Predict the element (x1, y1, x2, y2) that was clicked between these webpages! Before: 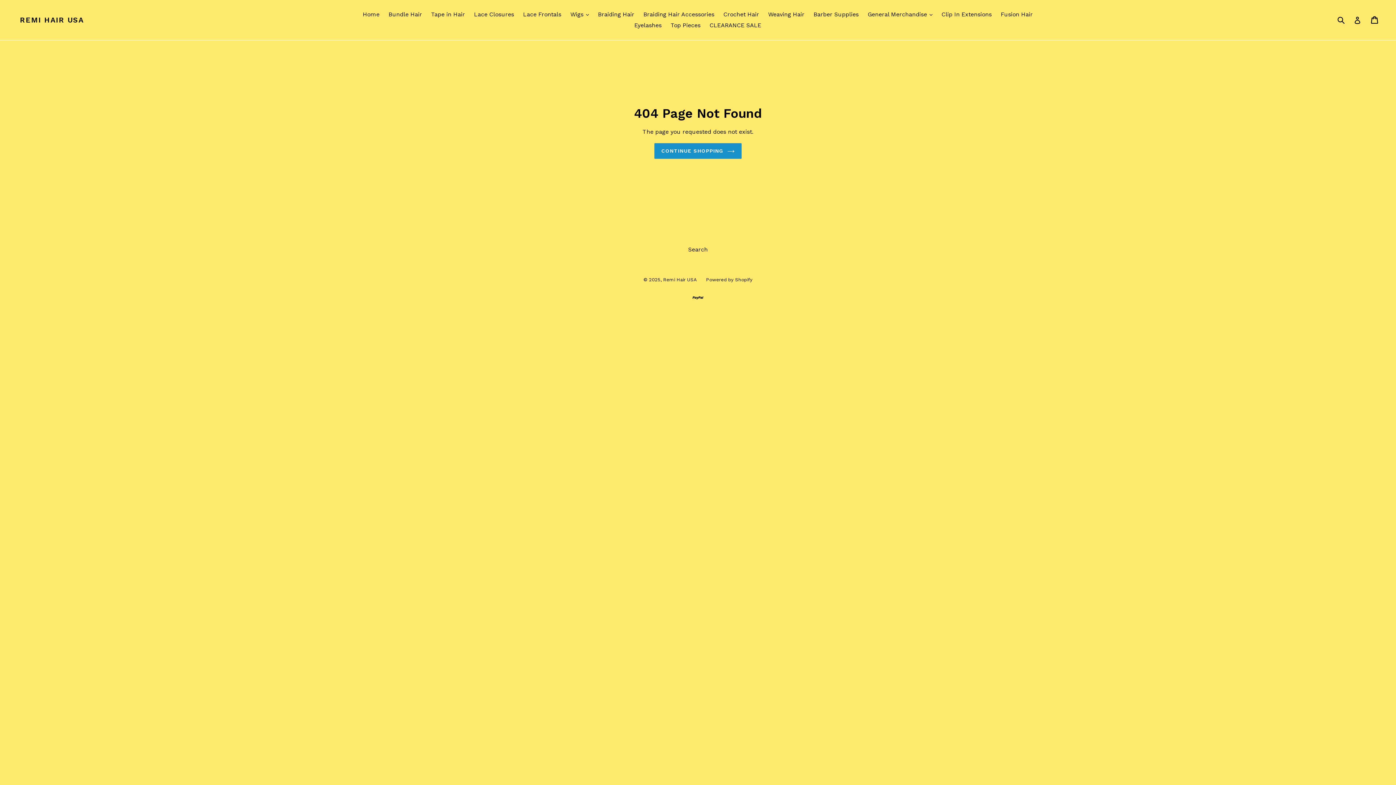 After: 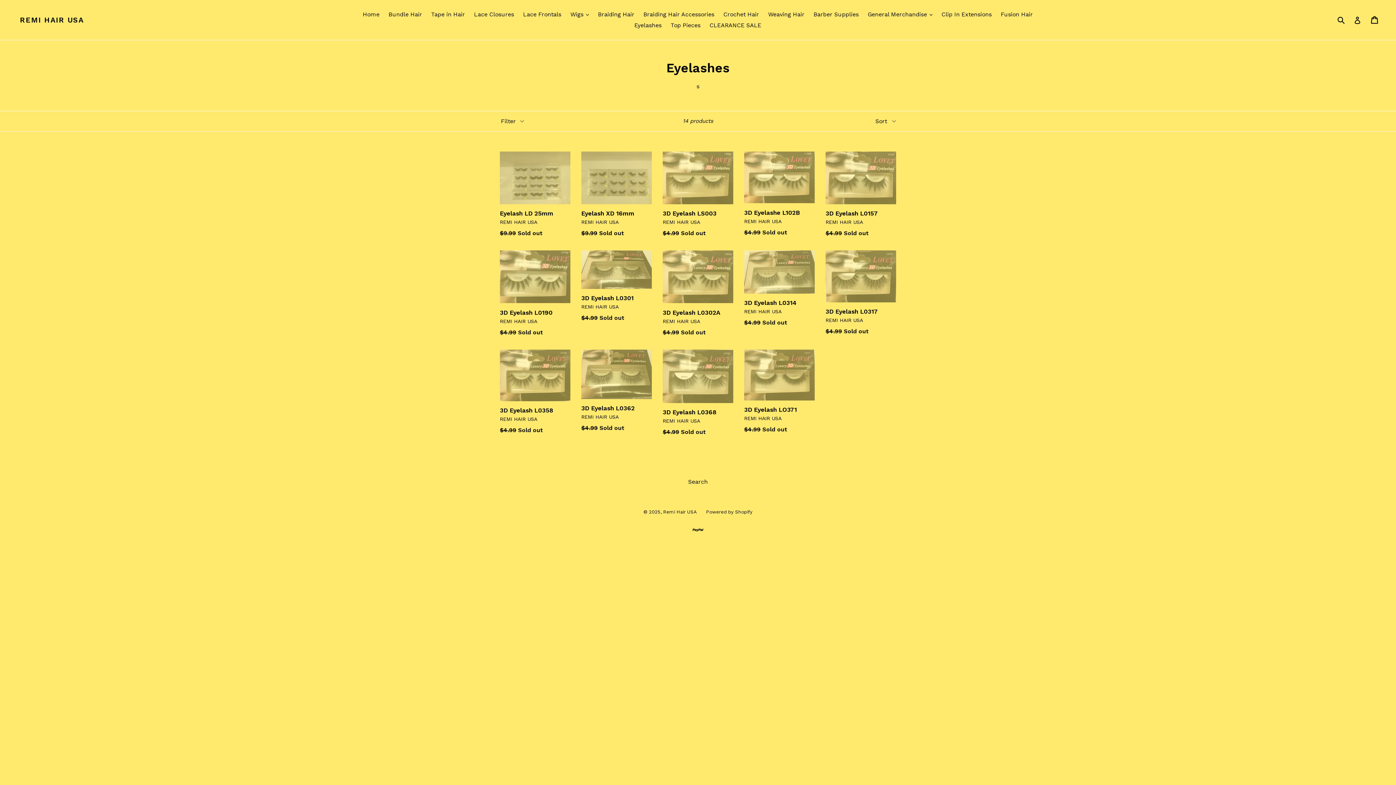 Action: label: Eyelashes bbox: (630, 20, 665, 30)